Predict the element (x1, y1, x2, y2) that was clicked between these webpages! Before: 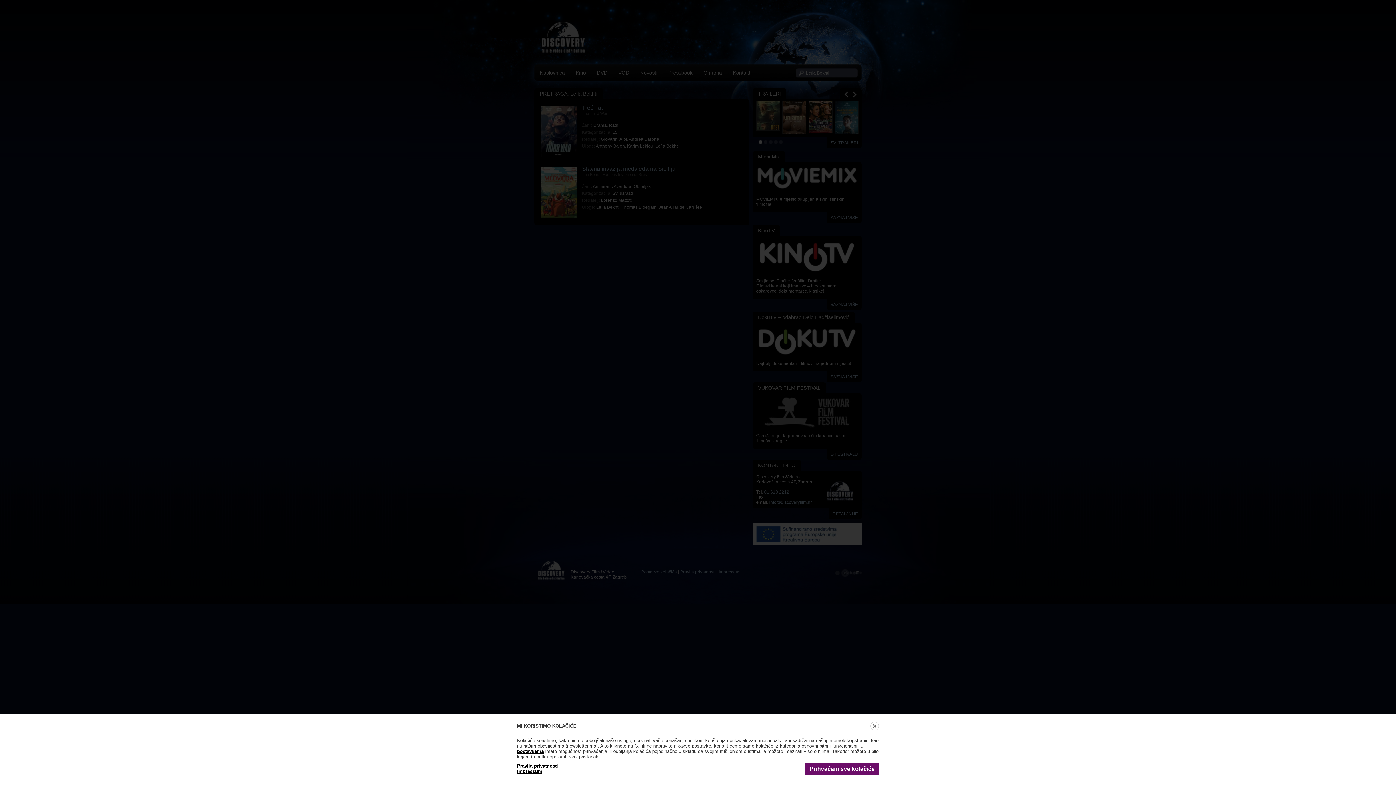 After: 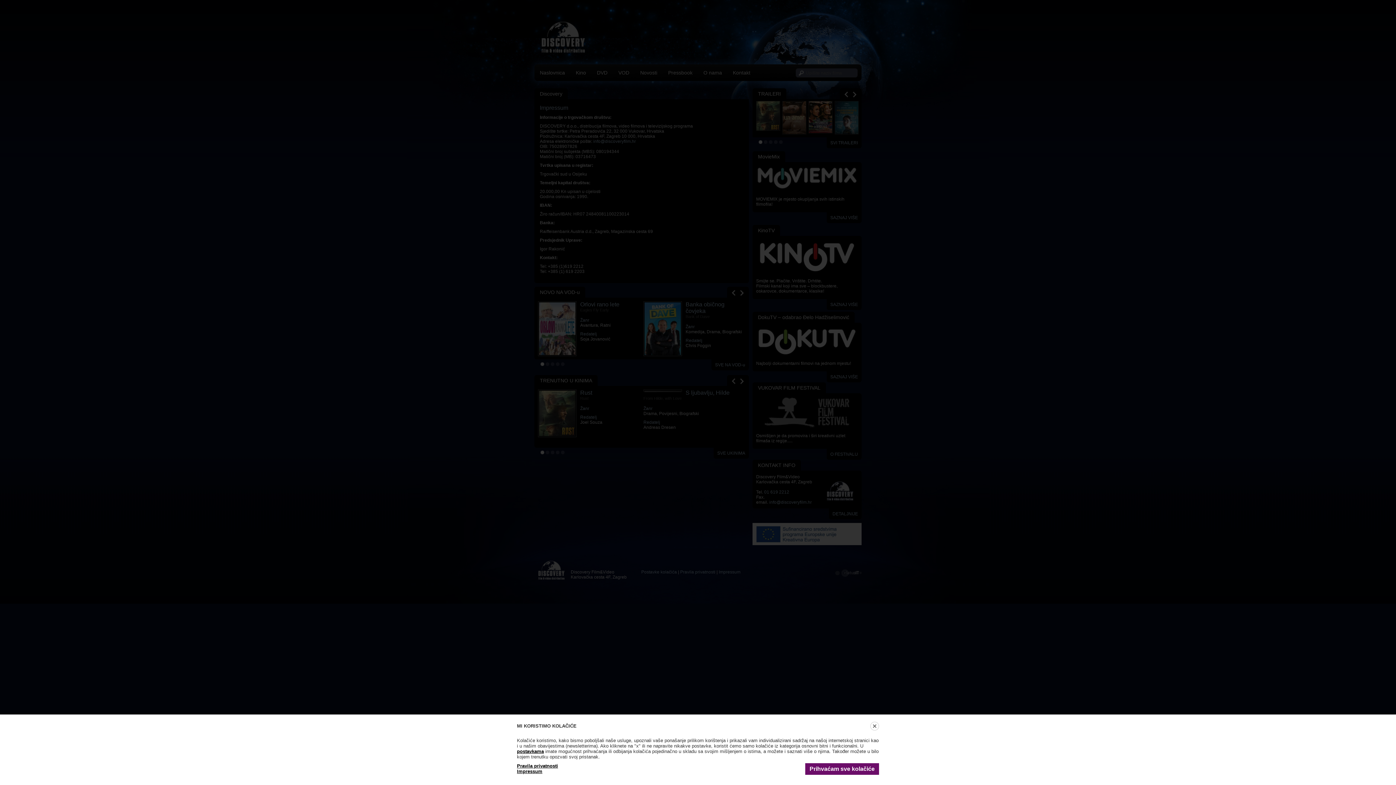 Action: label: Impressum bbox: (517, 769, 542, 774)